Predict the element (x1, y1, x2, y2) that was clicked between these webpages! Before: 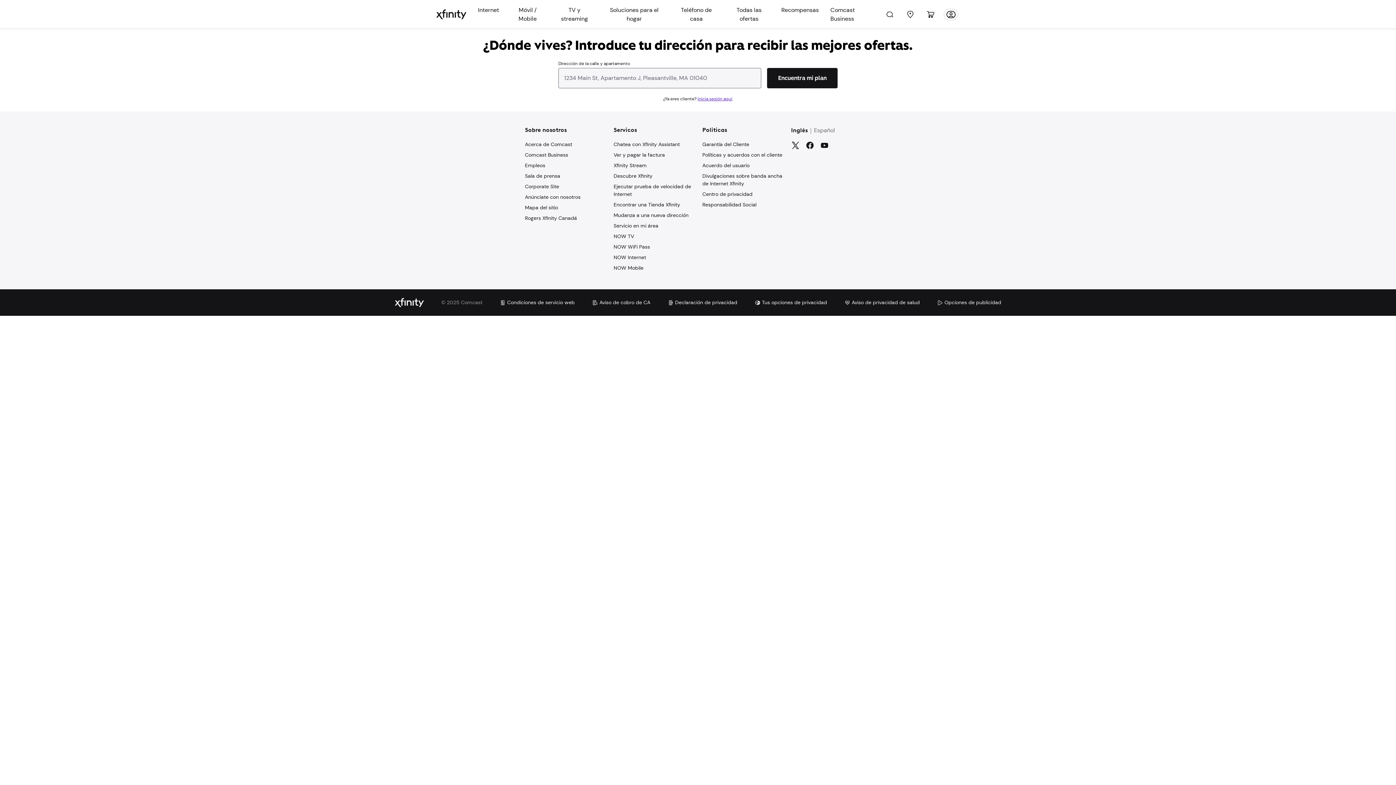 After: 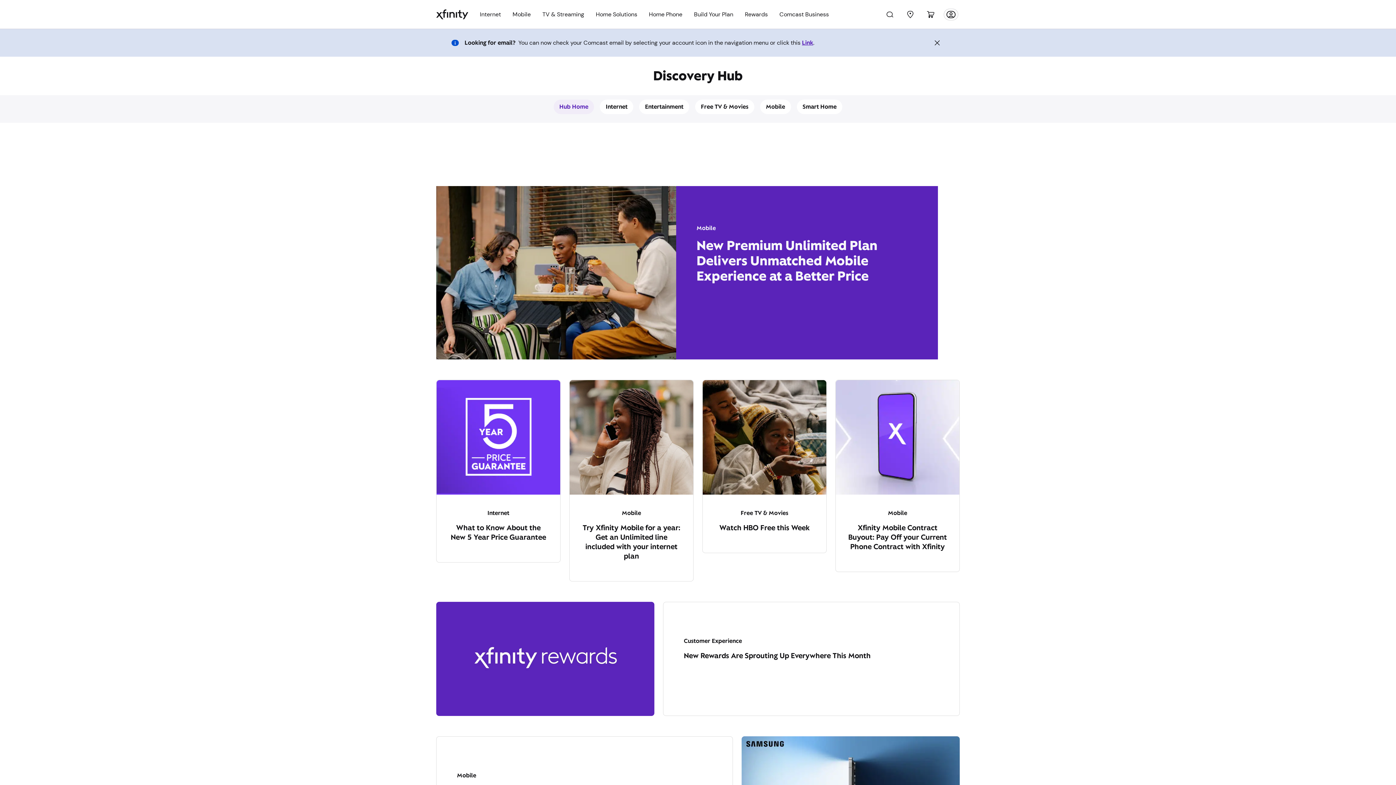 Action: label: Discover Xfinity bbox: (613, 172, 650, 180)